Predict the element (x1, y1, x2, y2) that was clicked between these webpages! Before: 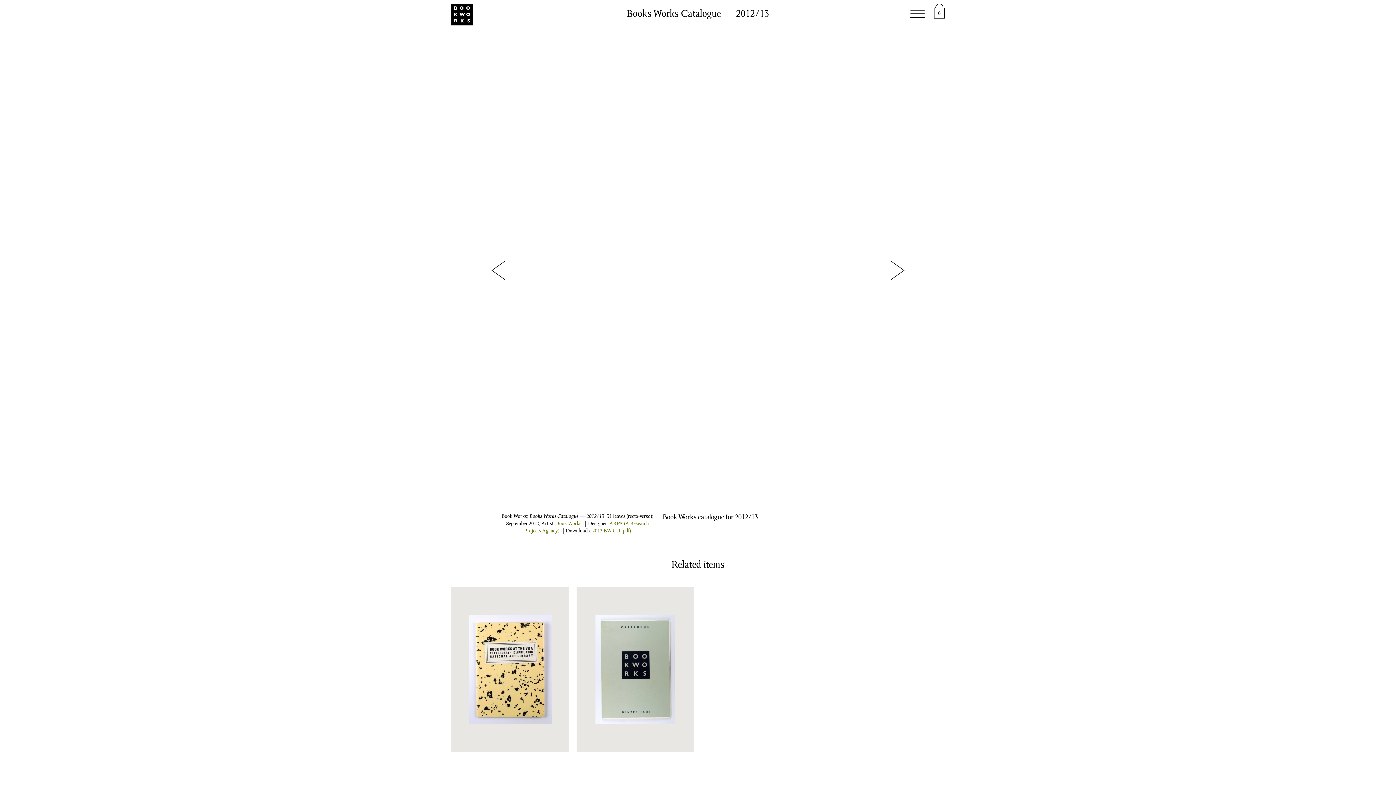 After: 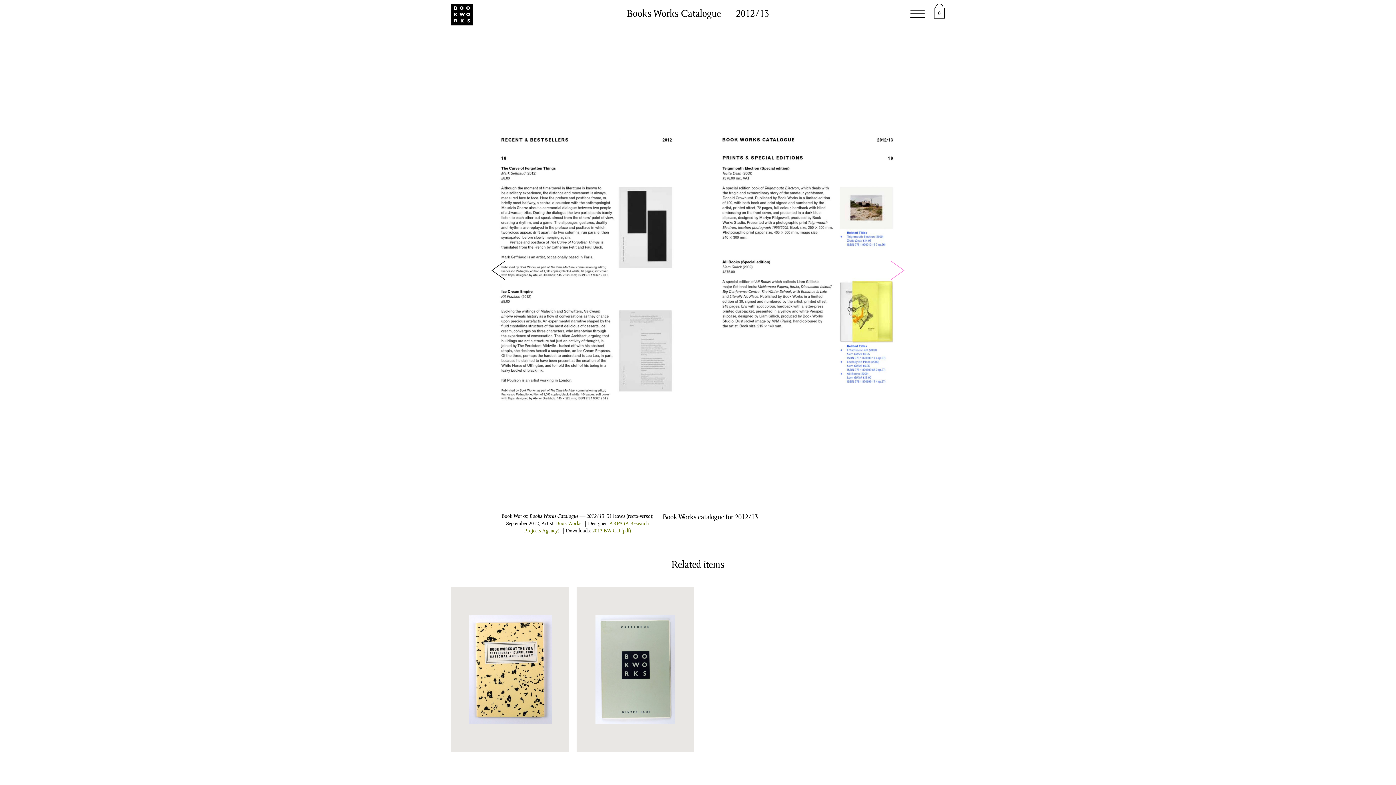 Action: bbox: (882, 255, 913, 286) label: Next